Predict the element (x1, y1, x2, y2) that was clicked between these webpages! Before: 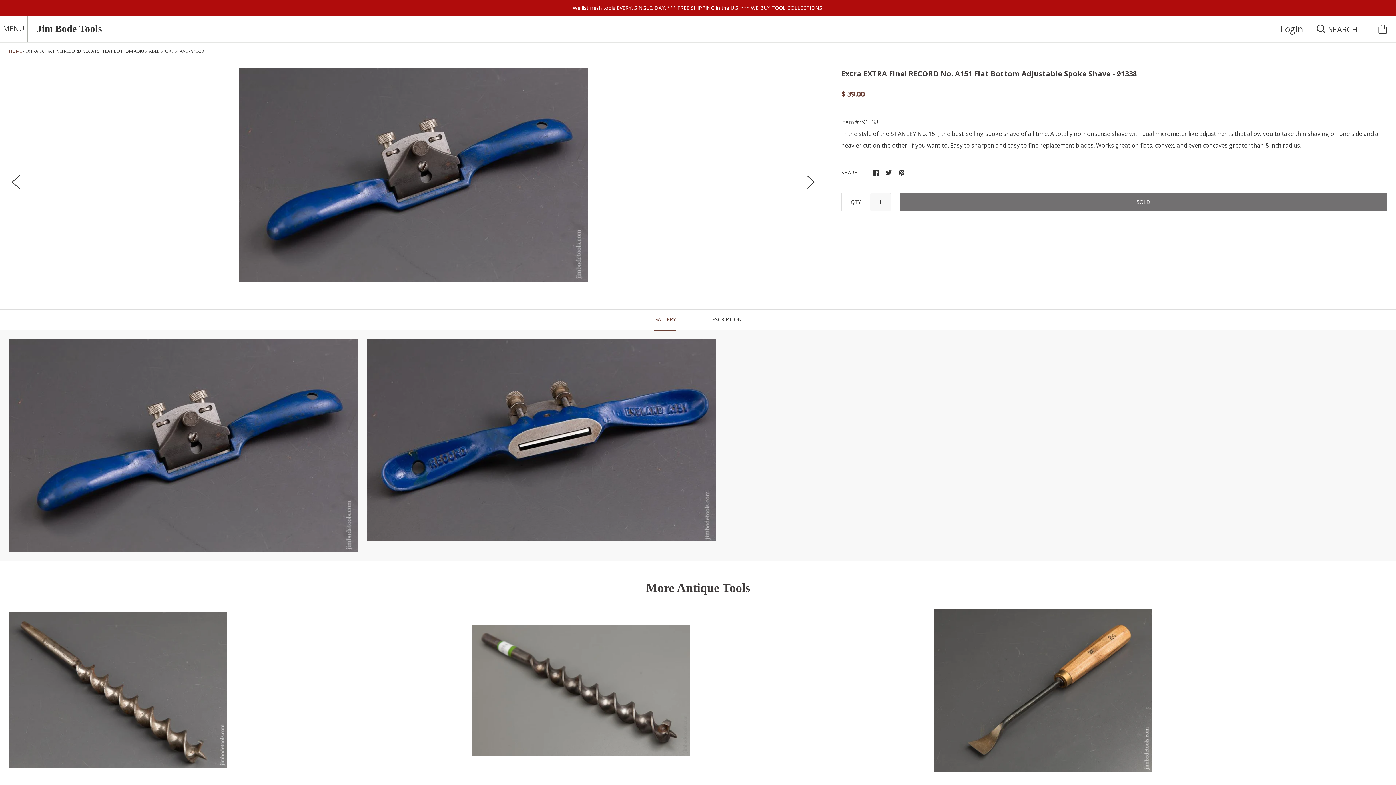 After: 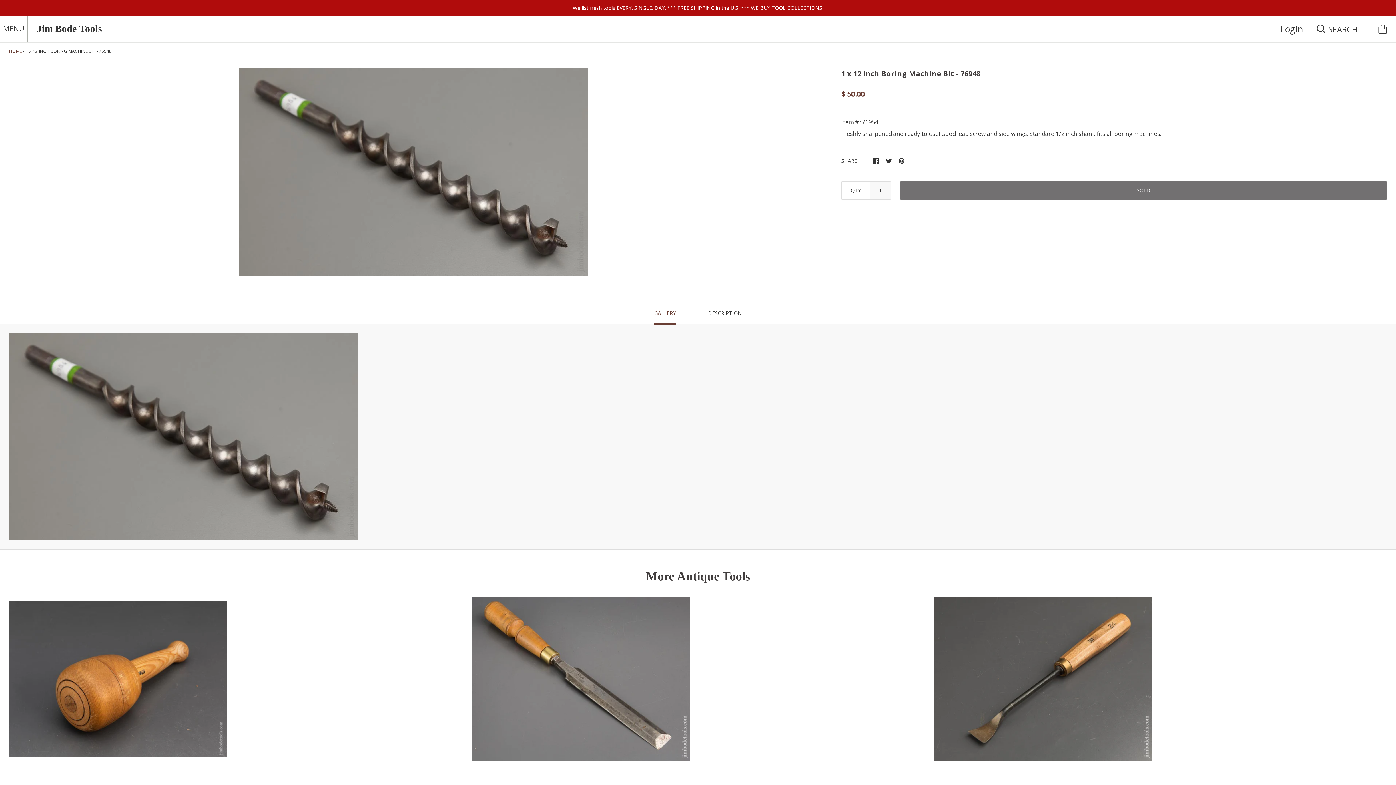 Action: bbox: (471, 749, 689, 757)